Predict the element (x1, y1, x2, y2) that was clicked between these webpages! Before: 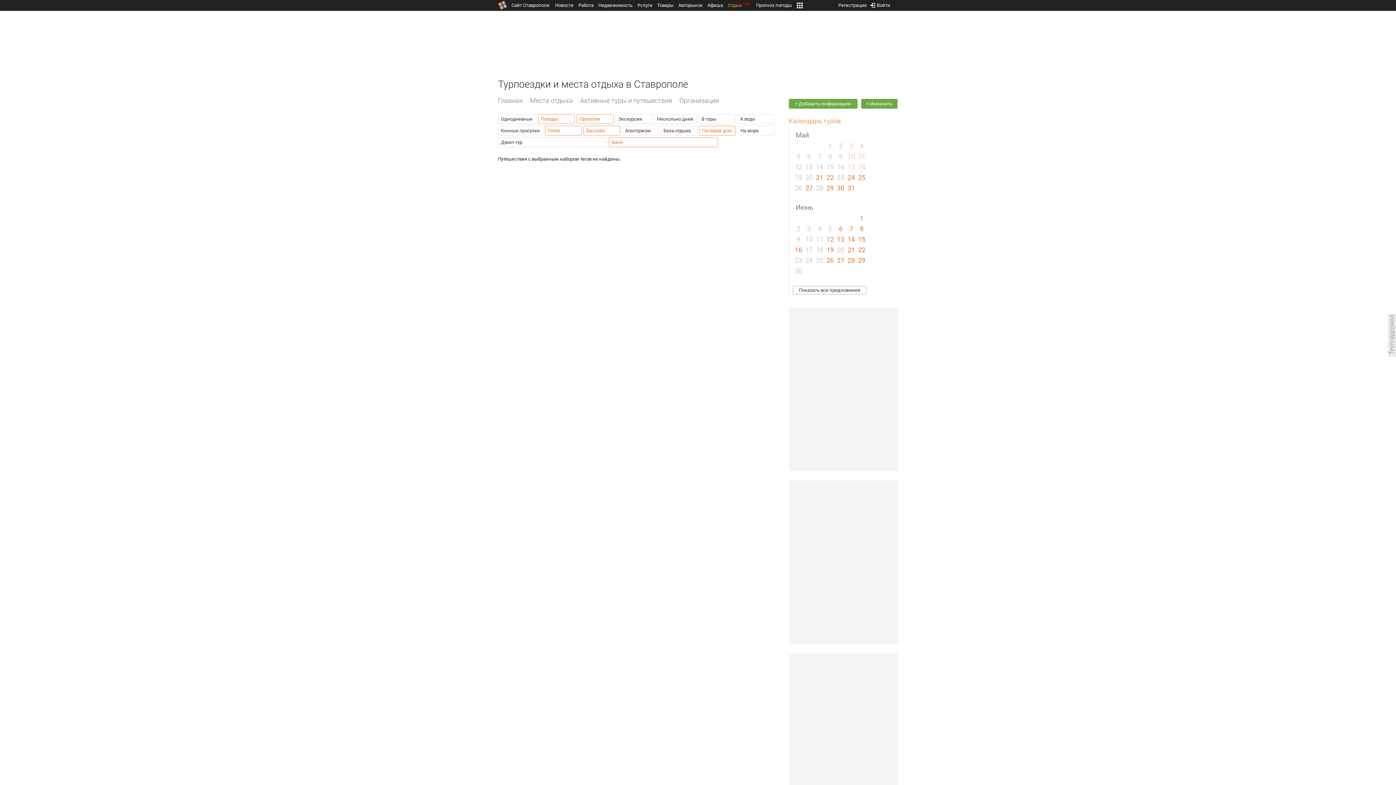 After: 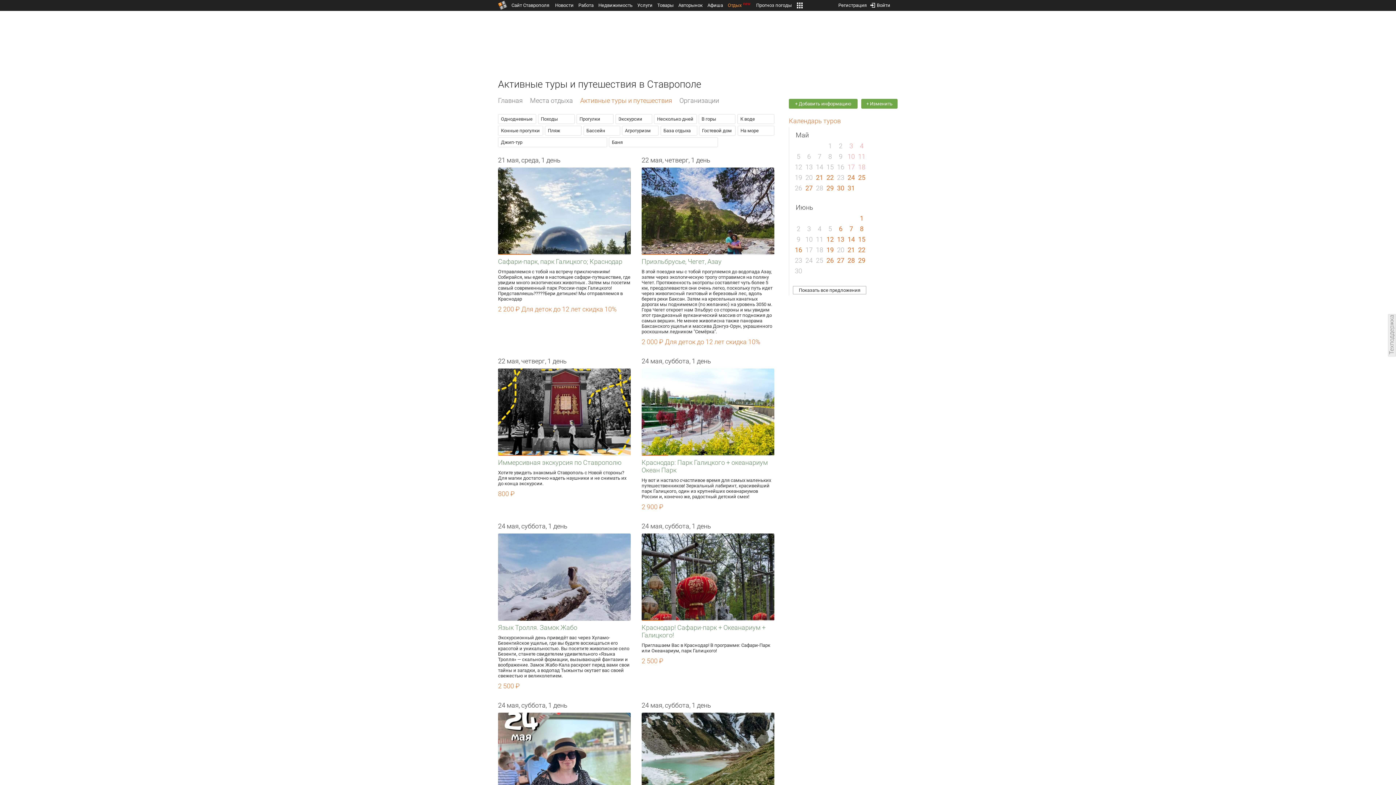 Action: label: Активные туры и путешествия bbox: (580, 94, 672, 107)